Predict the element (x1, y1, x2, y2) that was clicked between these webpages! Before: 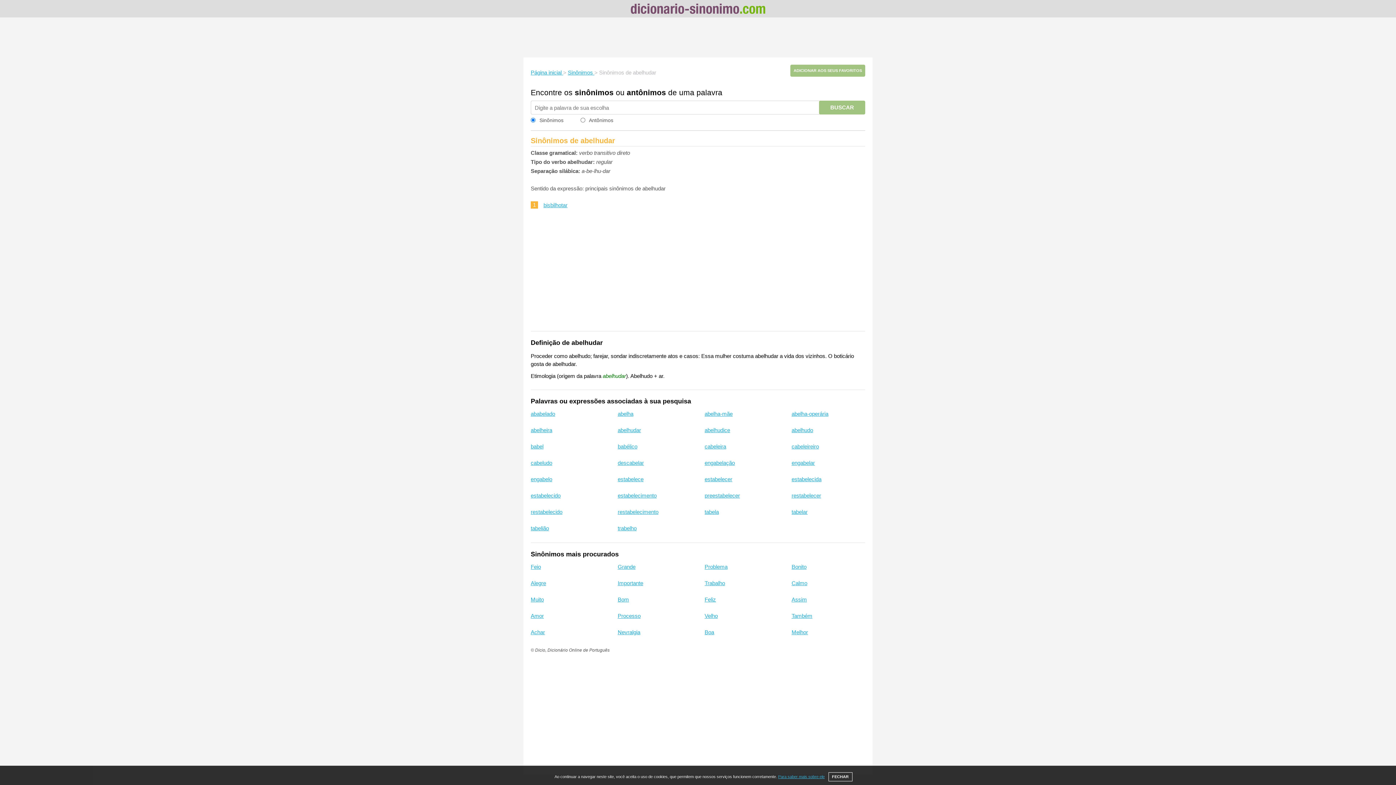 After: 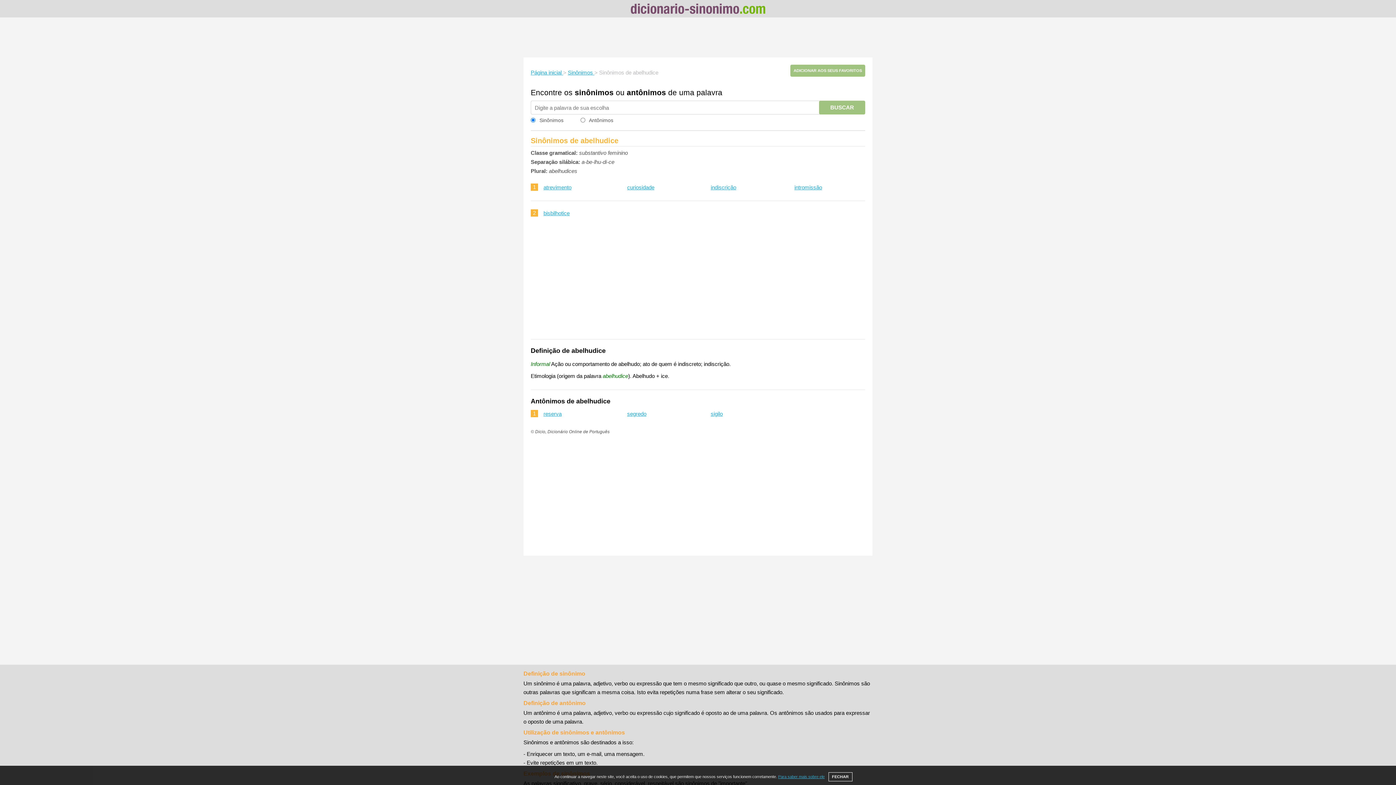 Action: bbox: (704, 427, 730, 433) label: abelhudice